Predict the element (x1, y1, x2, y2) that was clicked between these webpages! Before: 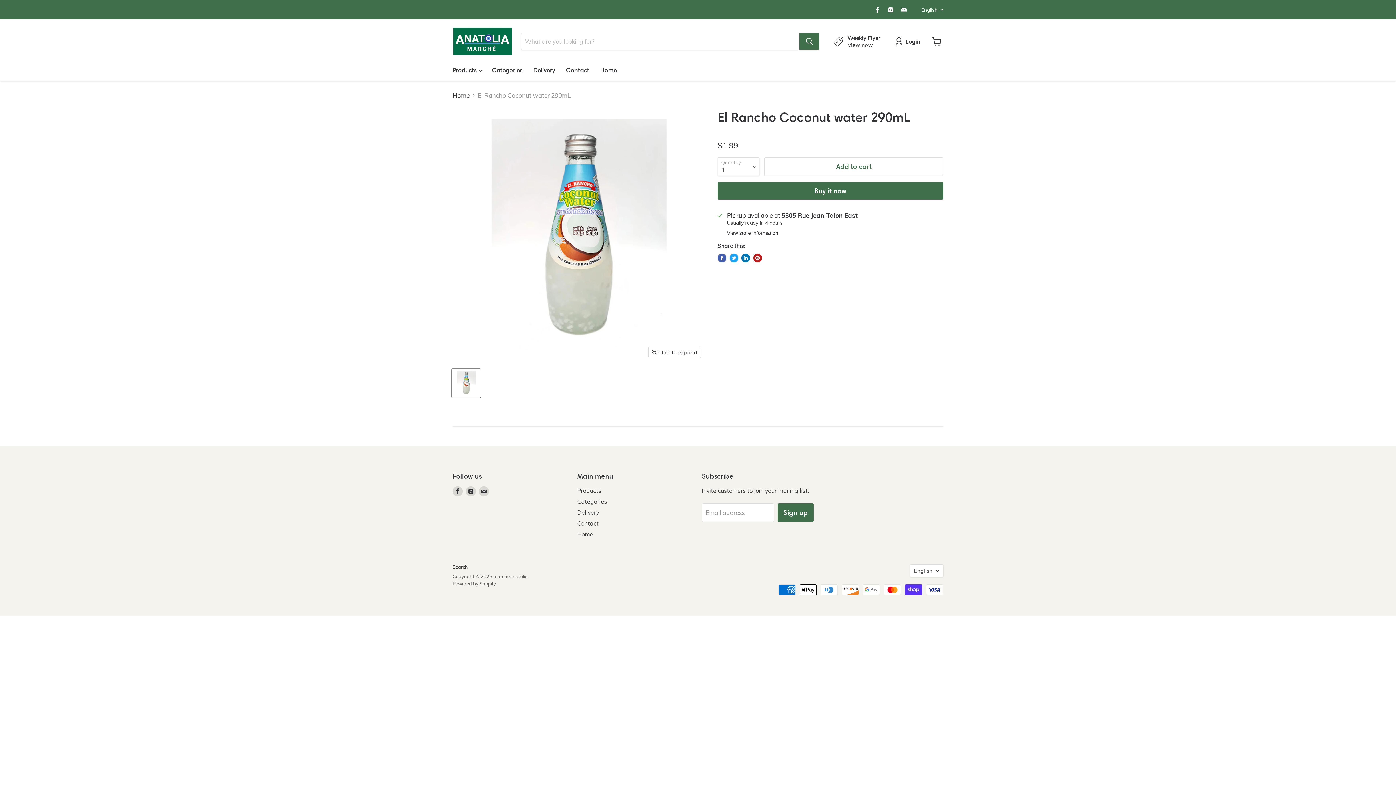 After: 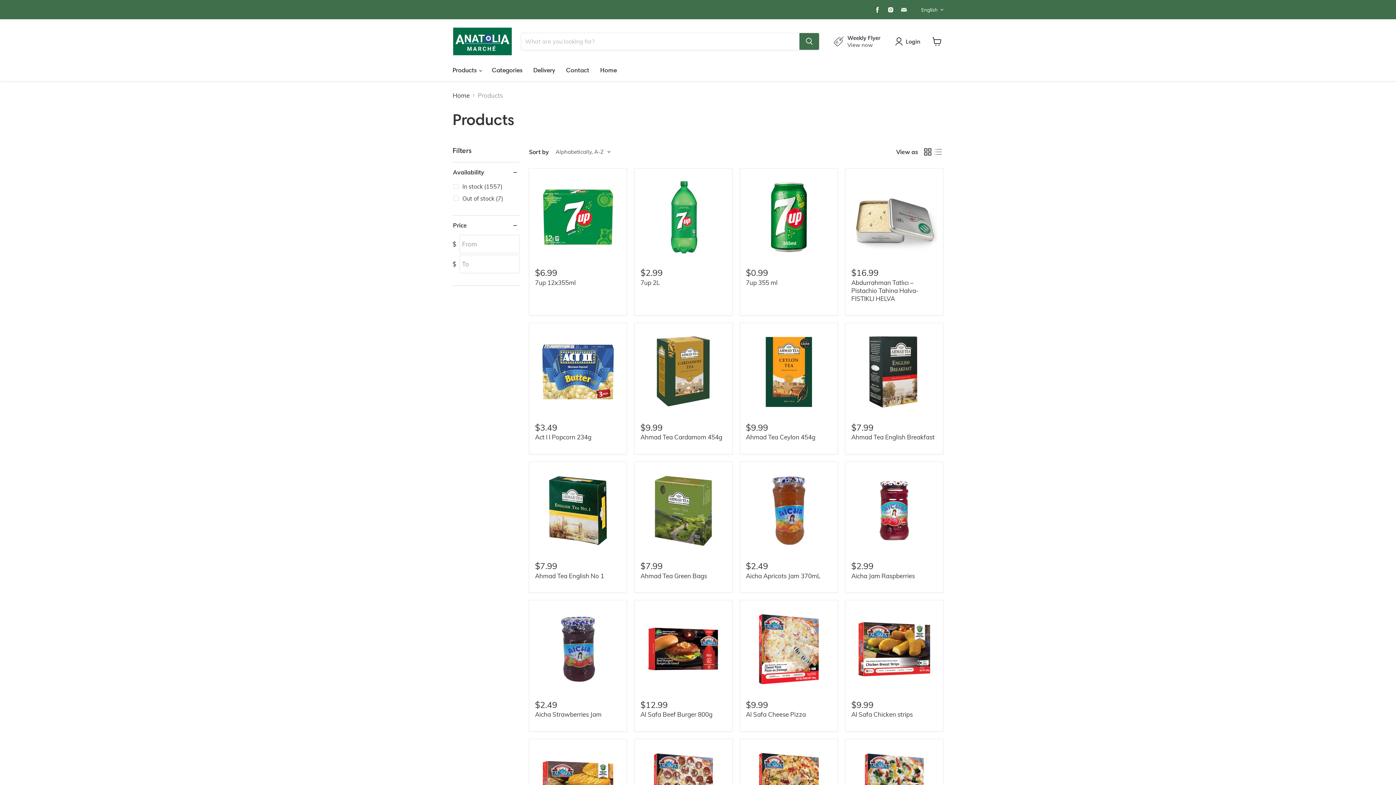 Action: label: Products bbox: (577, 487, 601, 494)